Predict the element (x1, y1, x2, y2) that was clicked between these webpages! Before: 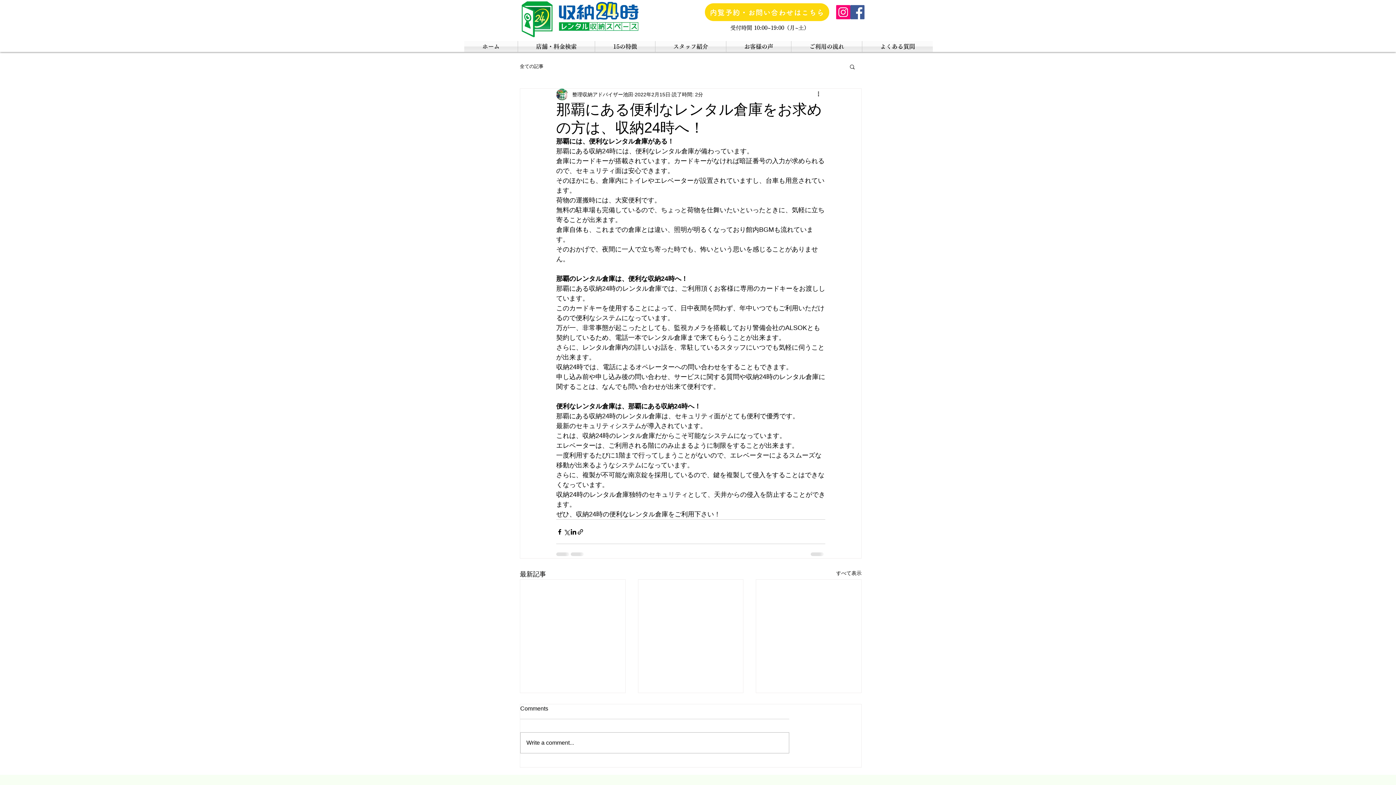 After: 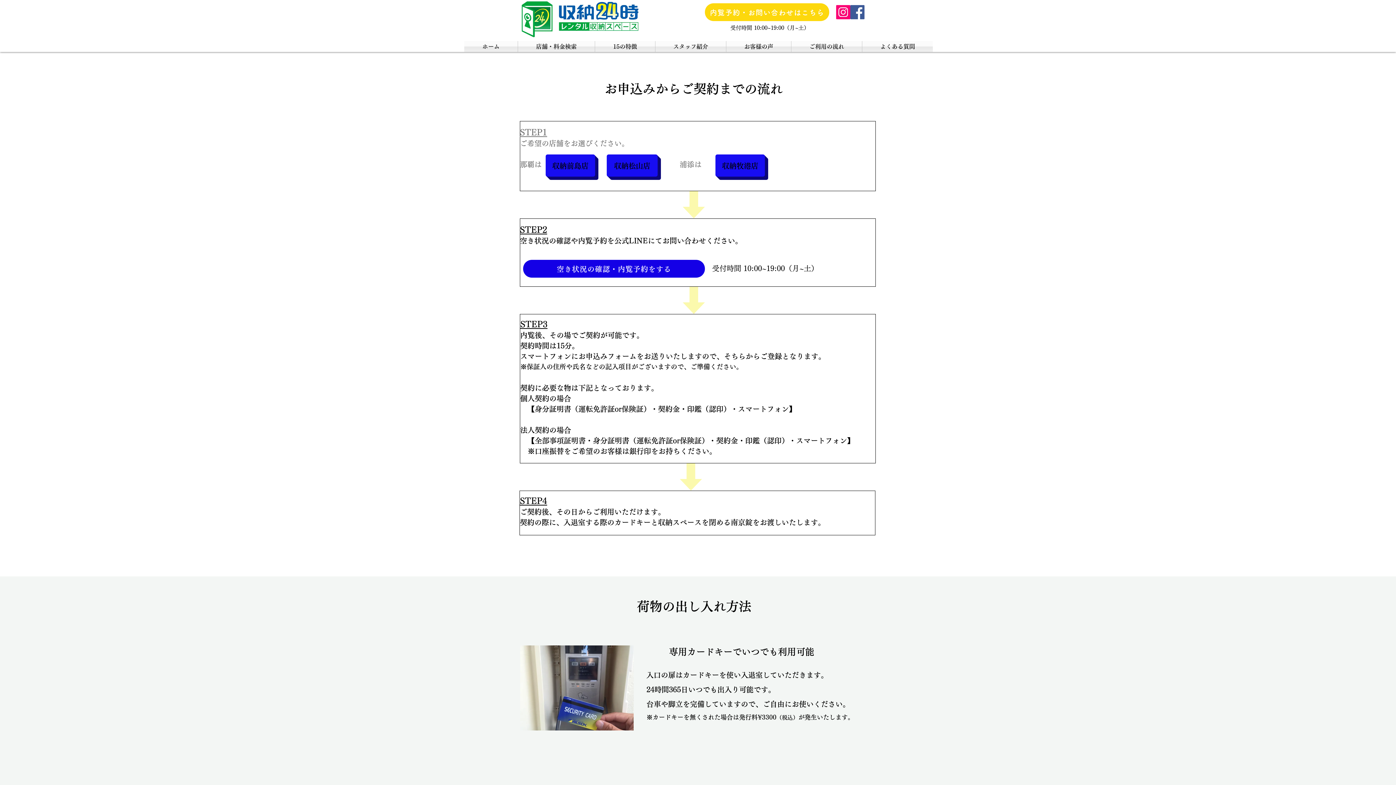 Action: bbox: (791, 41, 862, 52) label: ご利用の流れ